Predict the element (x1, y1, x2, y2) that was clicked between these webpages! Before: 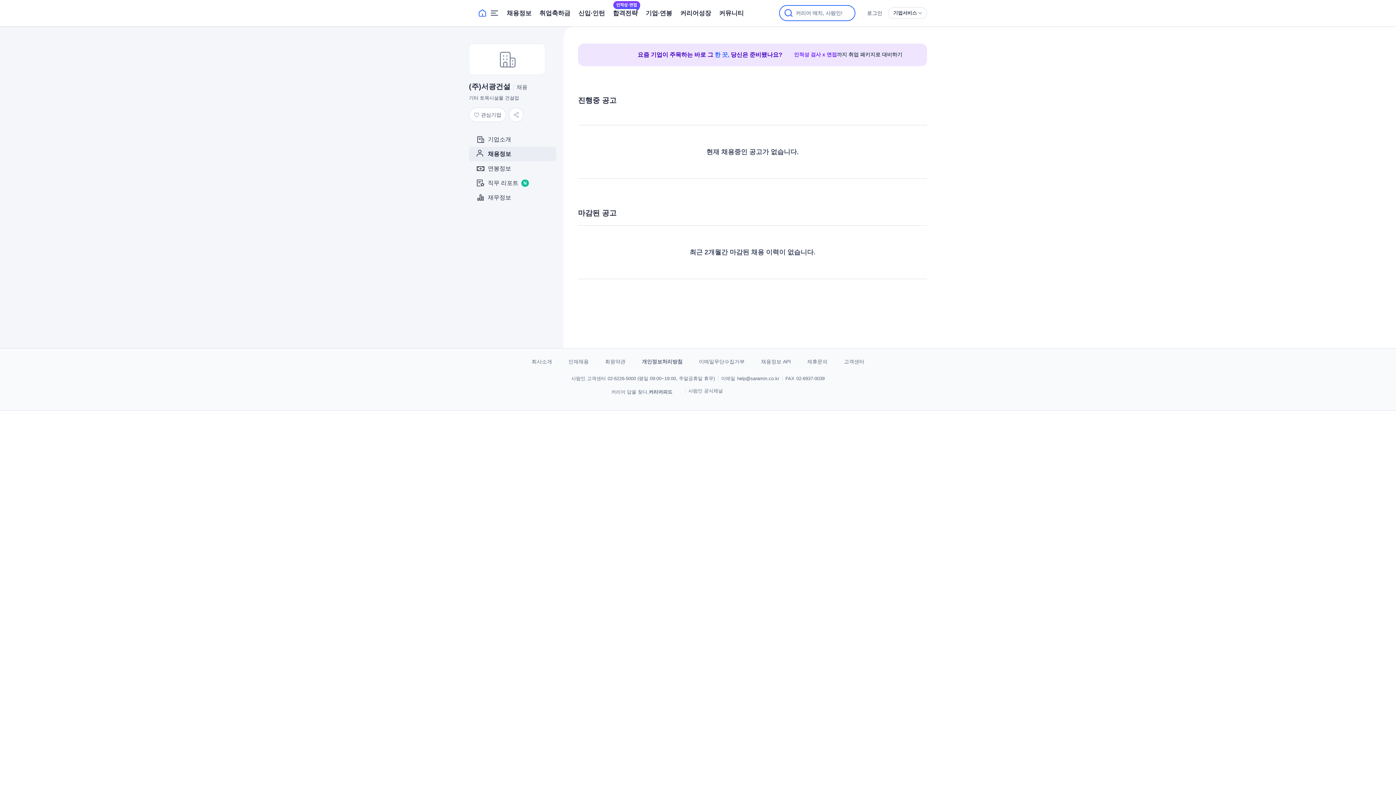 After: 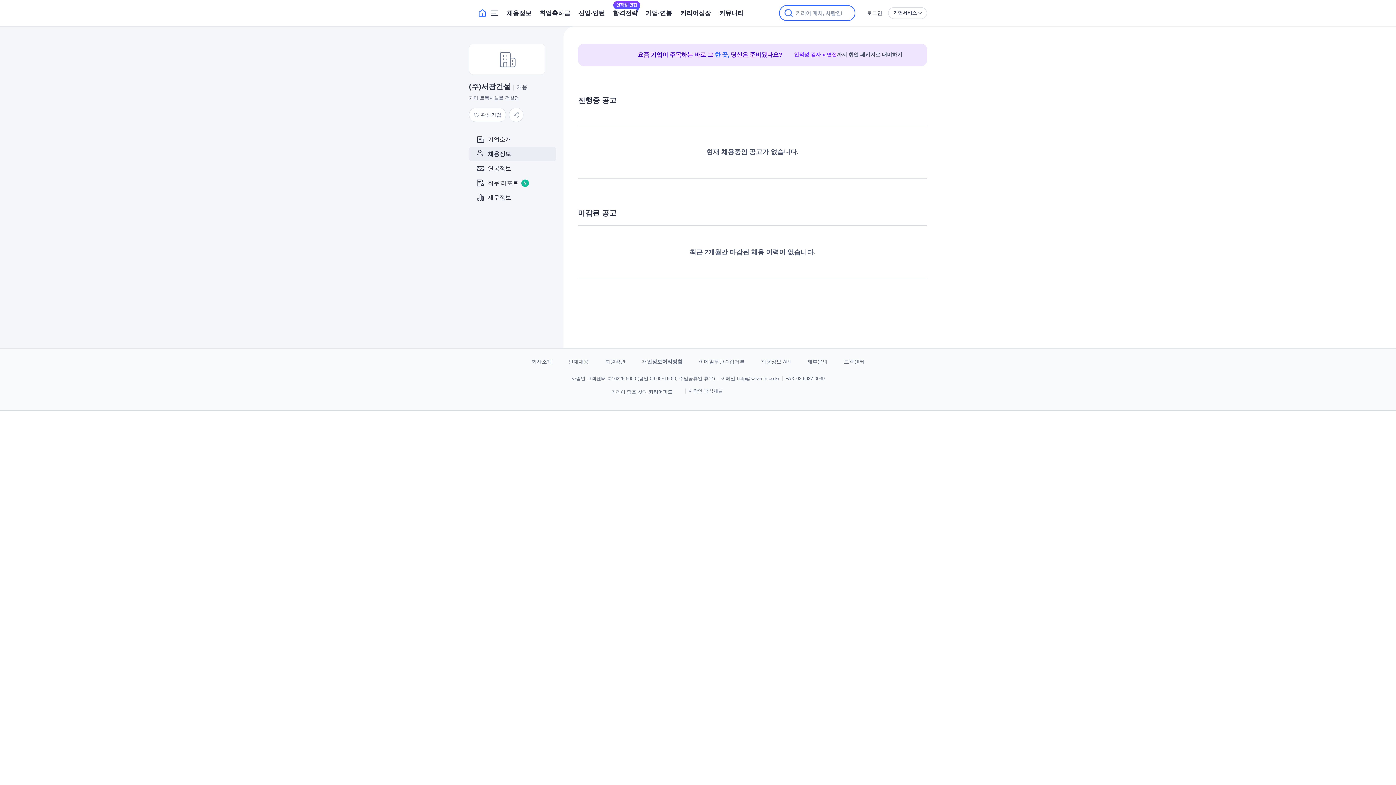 Action: bbox: (750, 386, 758, 395) label: 사람인 네이버 포스트